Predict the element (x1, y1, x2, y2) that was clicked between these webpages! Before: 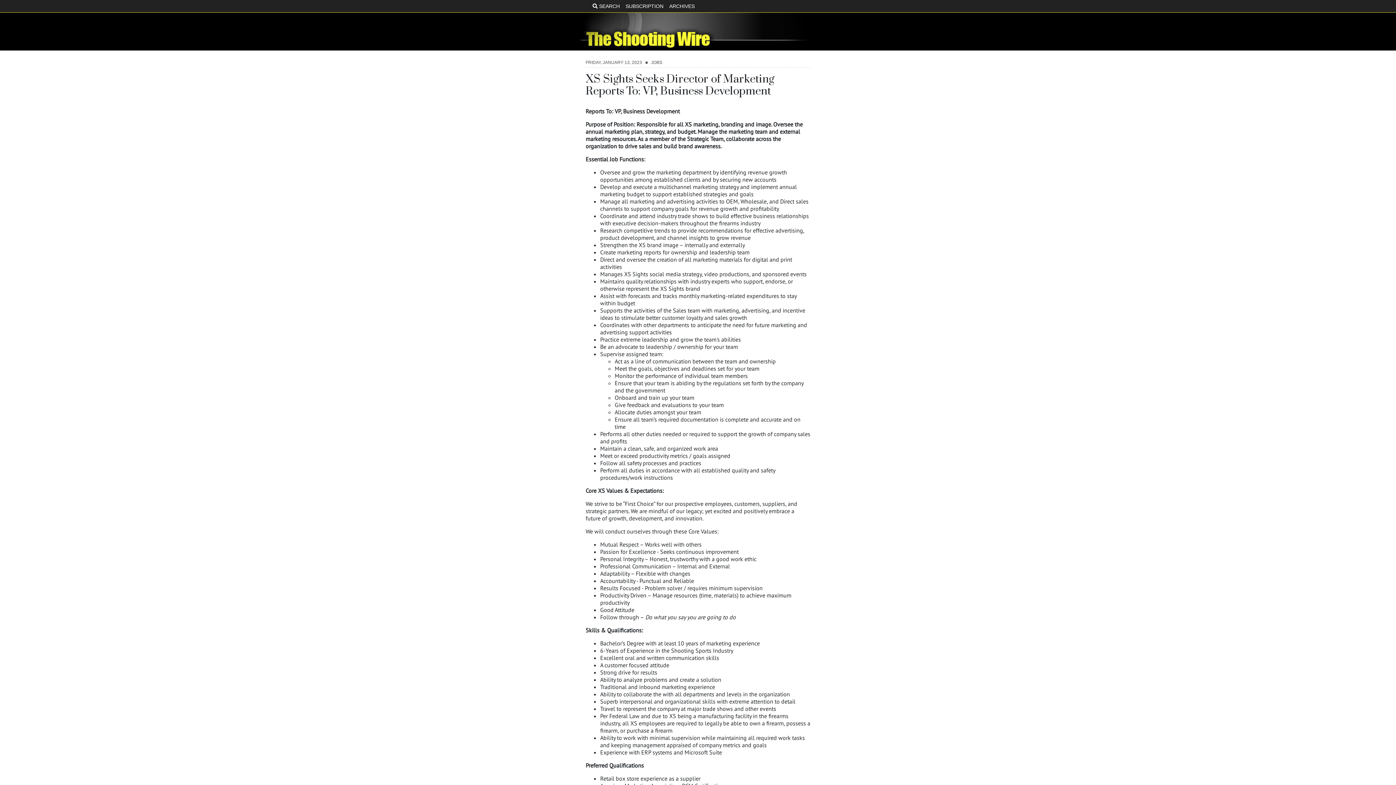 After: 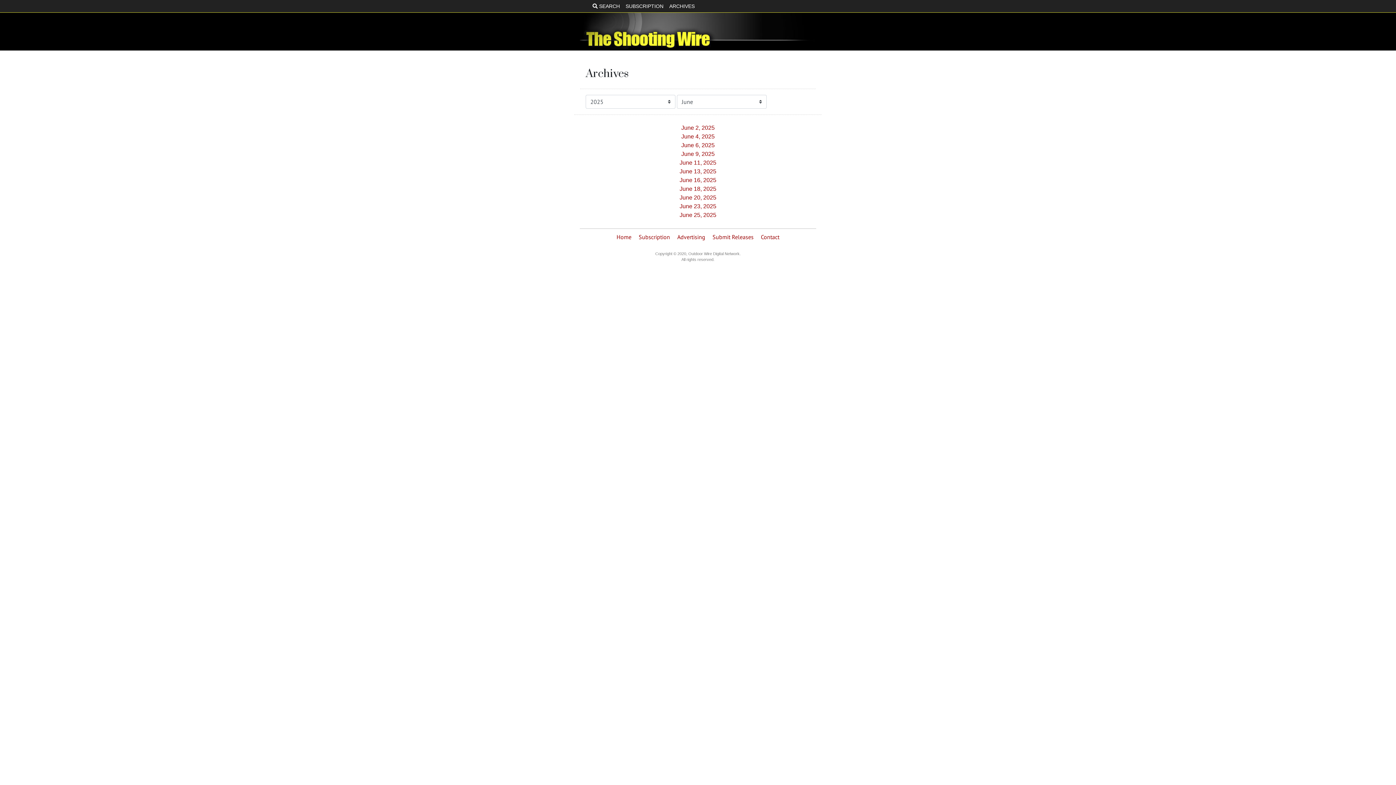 Action: label: ARCHIVES bbox: (669, 3, 694, 9)